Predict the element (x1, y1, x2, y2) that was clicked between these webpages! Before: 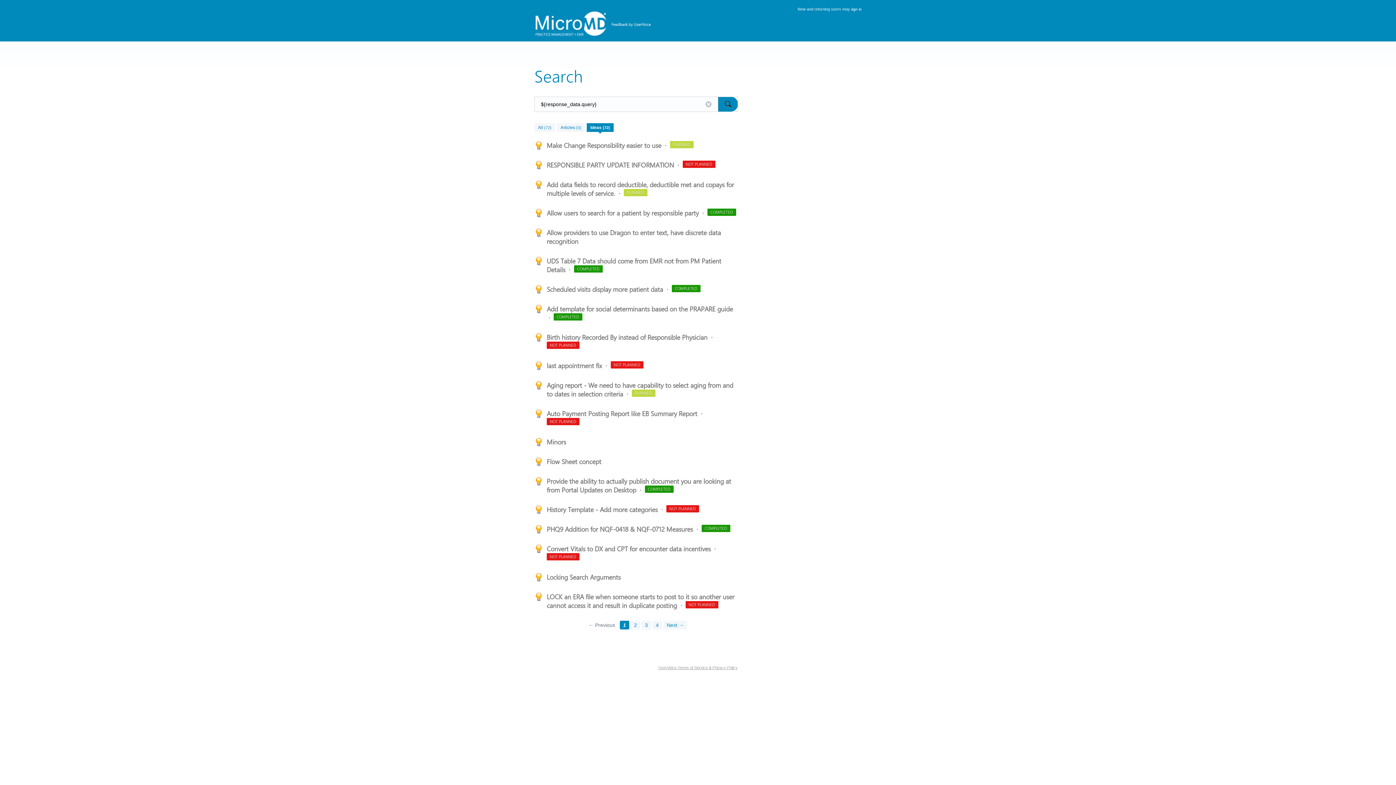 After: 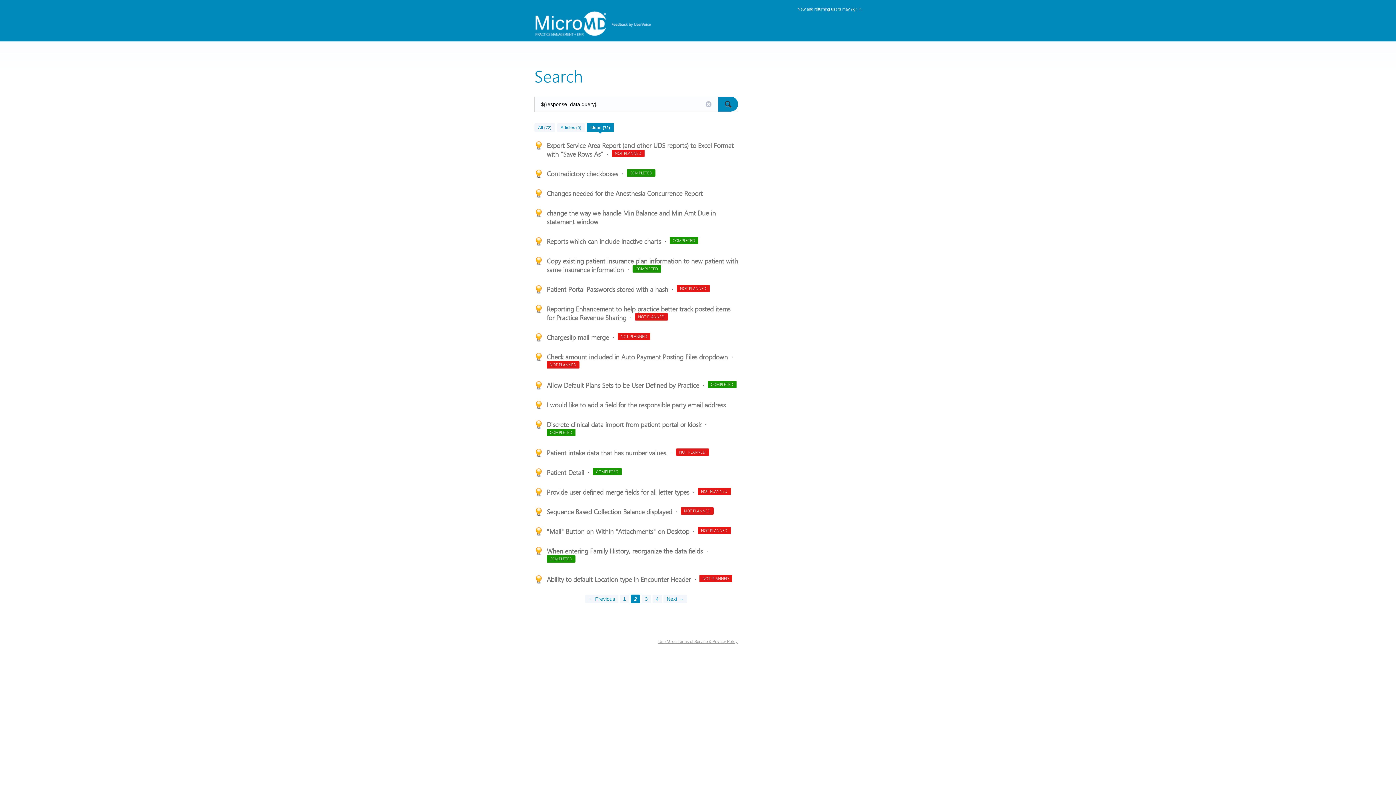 Action: bbox: (630, 621, 640, 629) label: Page 2